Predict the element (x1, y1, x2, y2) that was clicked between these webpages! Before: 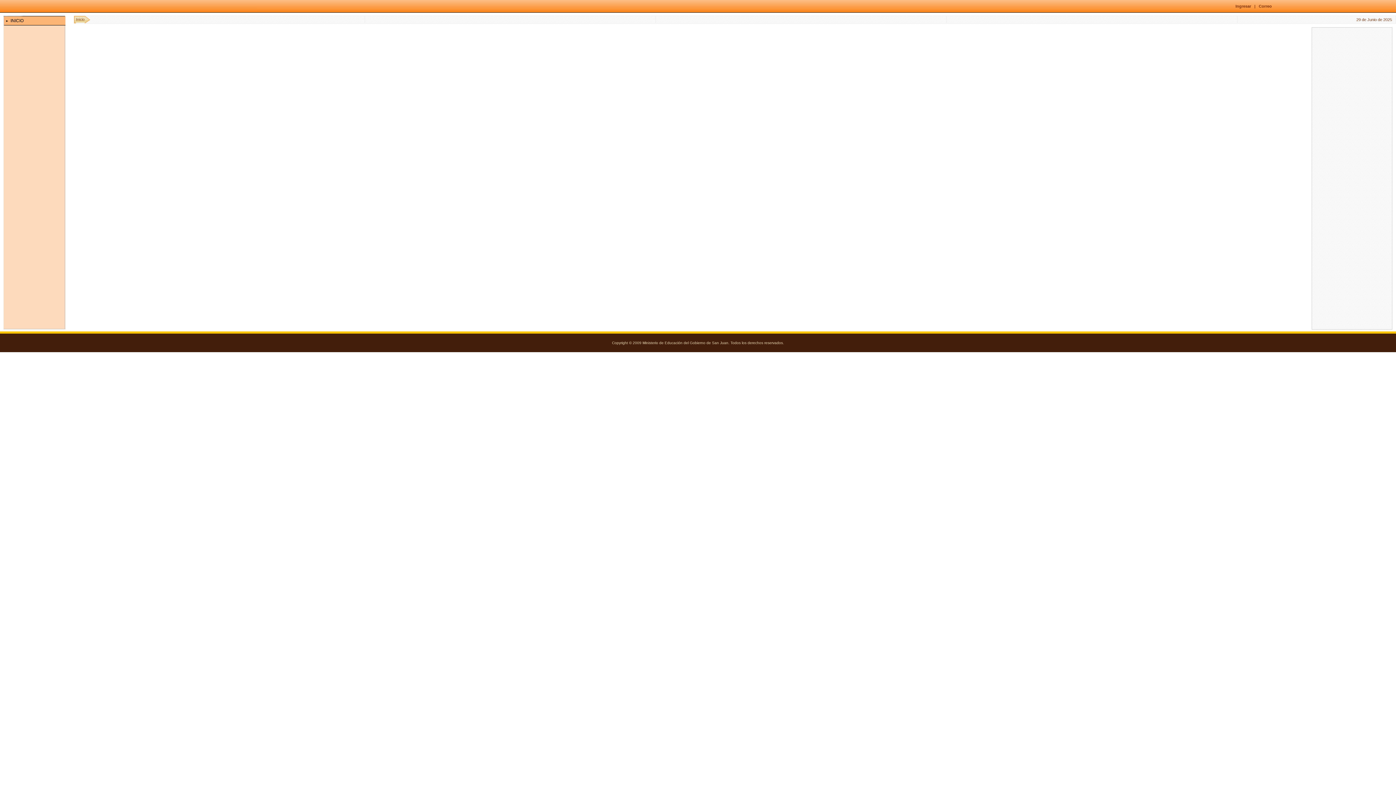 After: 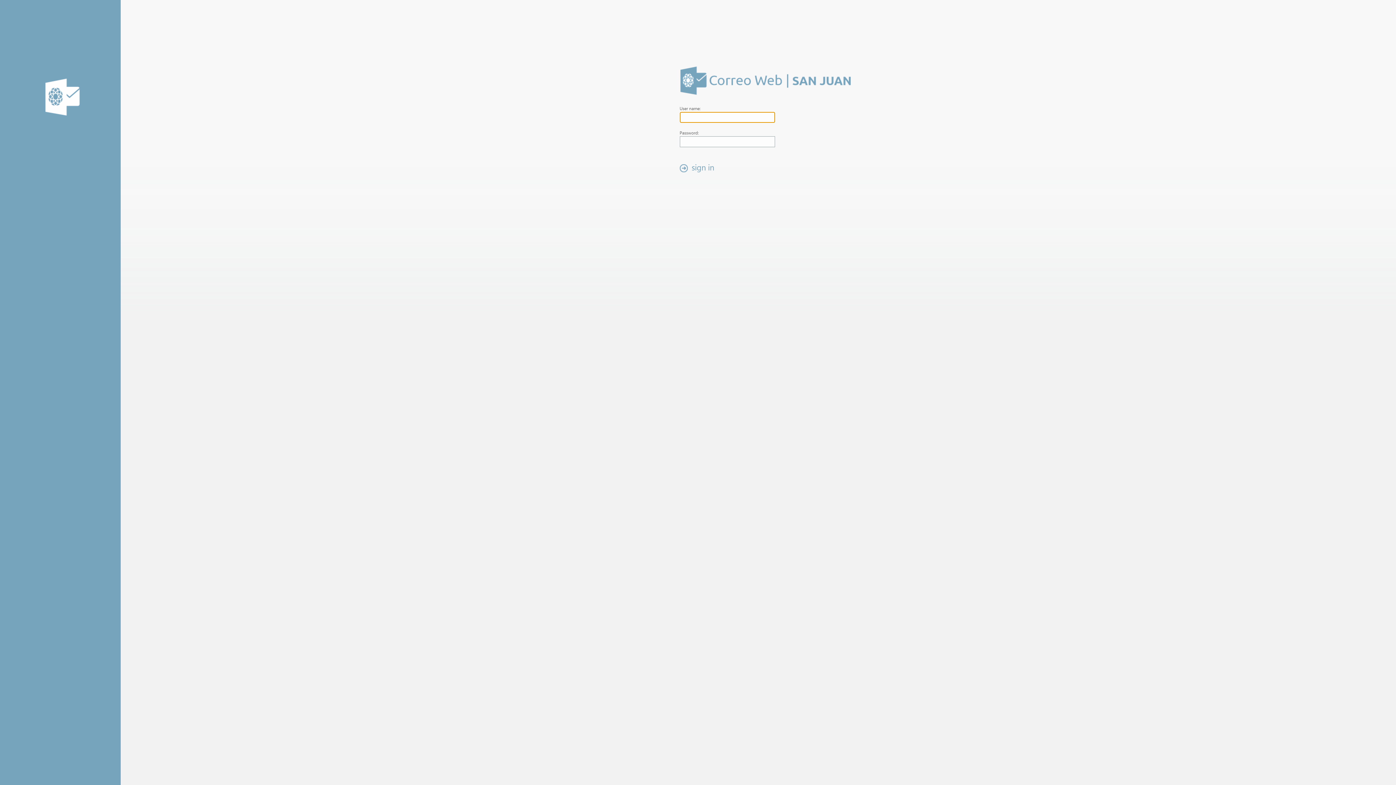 Action: bbox: (1259, 4, 1272, 8) label: Correo